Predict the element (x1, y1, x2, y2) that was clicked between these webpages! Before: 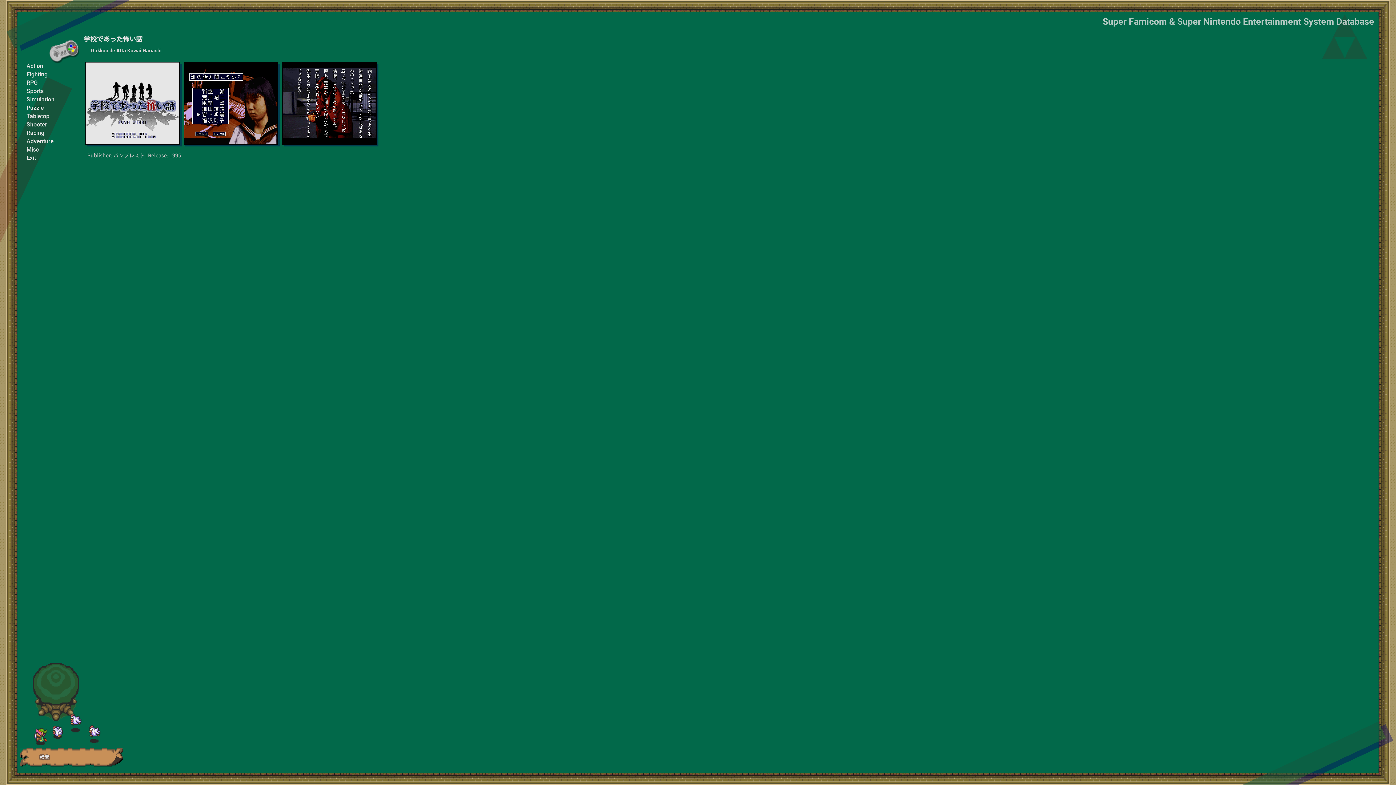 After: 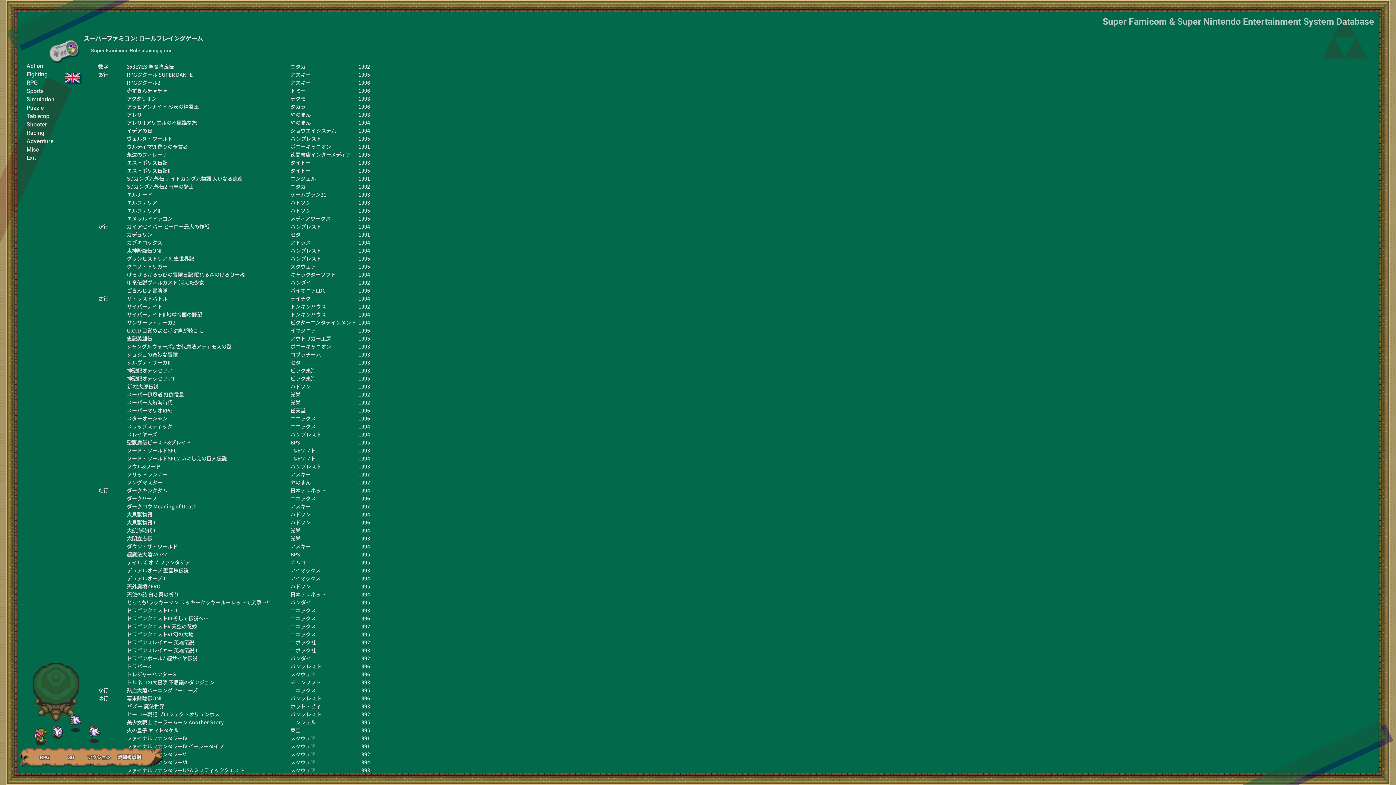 Action: label: RPG bbox: (24, 78, 60, 86)